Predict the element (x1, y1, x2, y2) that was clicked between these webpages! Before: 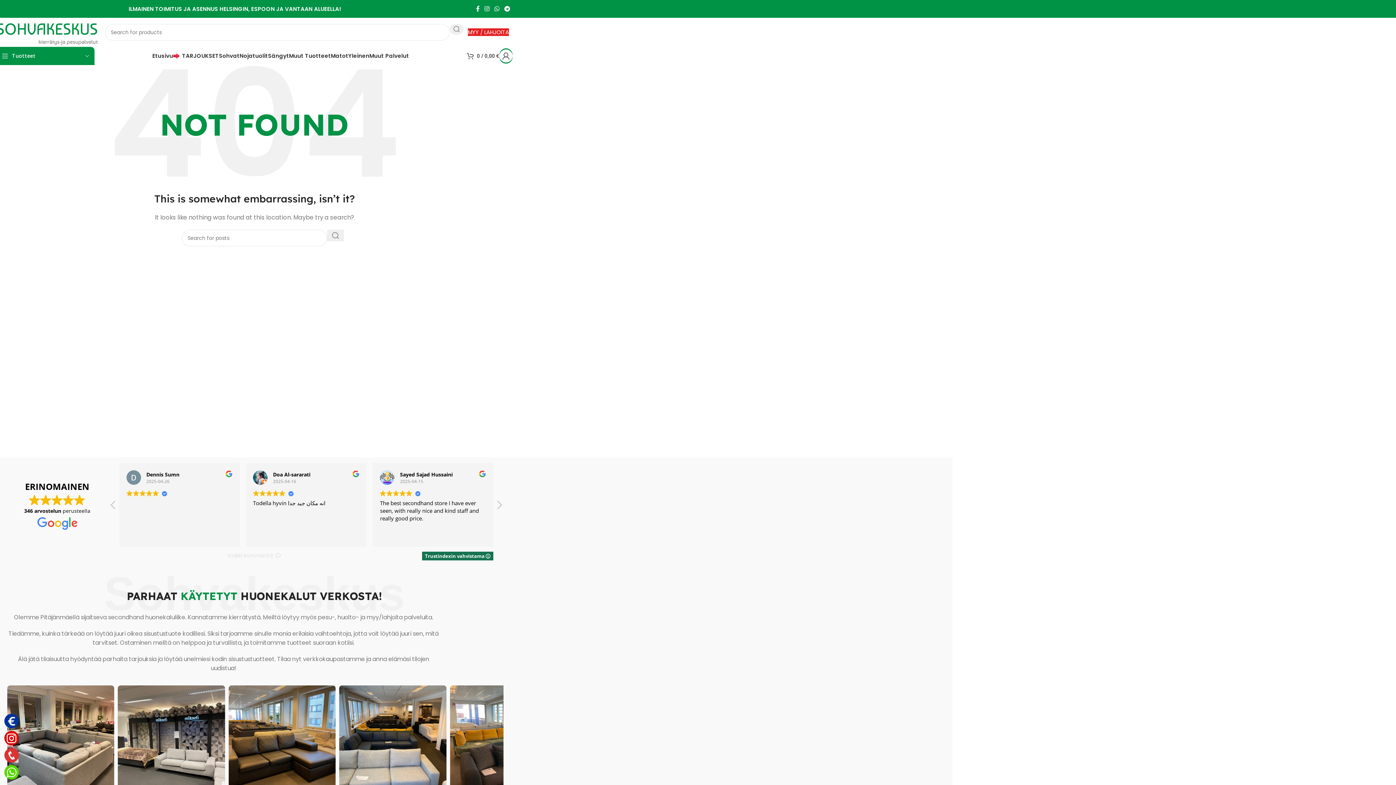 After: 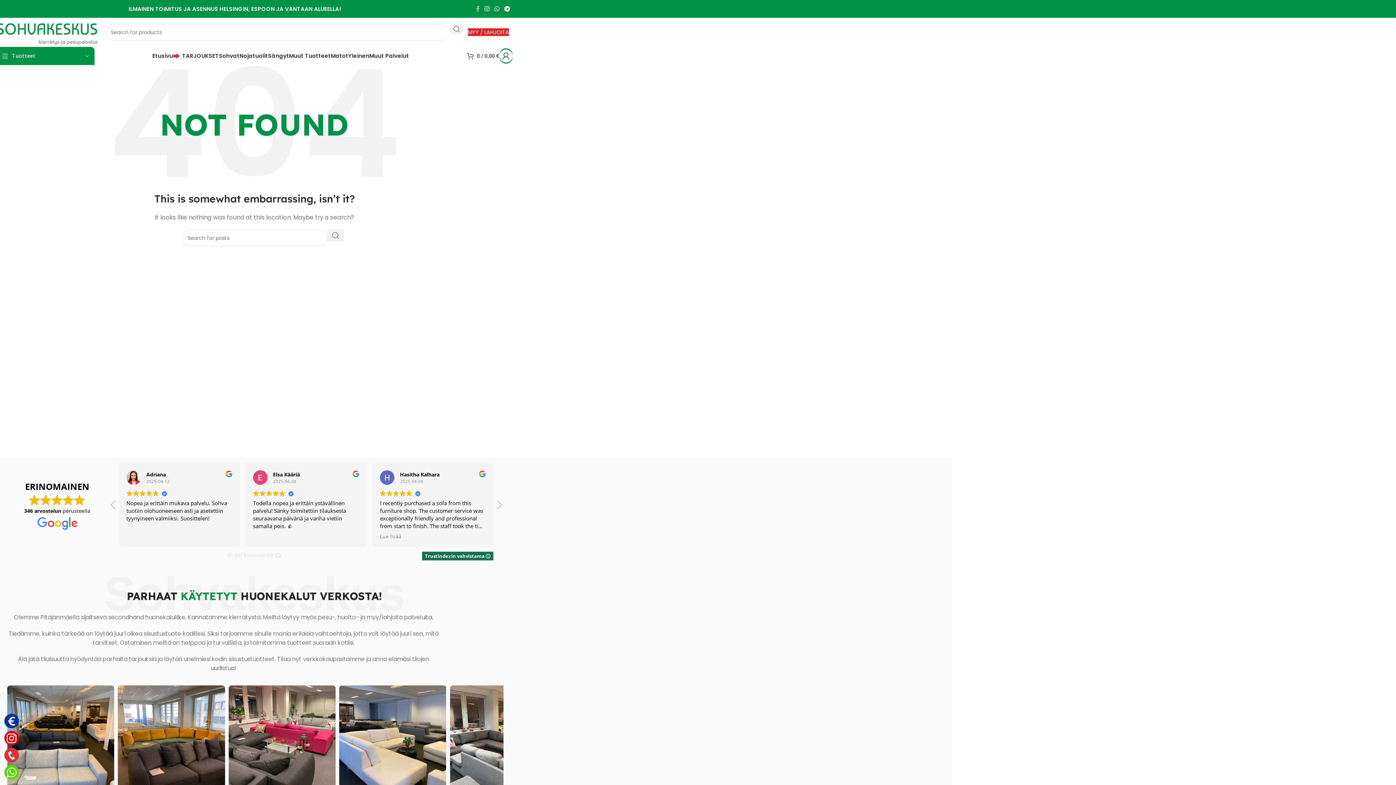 Action: label: Facebook social link bbox: (473, 3, 482, 14)